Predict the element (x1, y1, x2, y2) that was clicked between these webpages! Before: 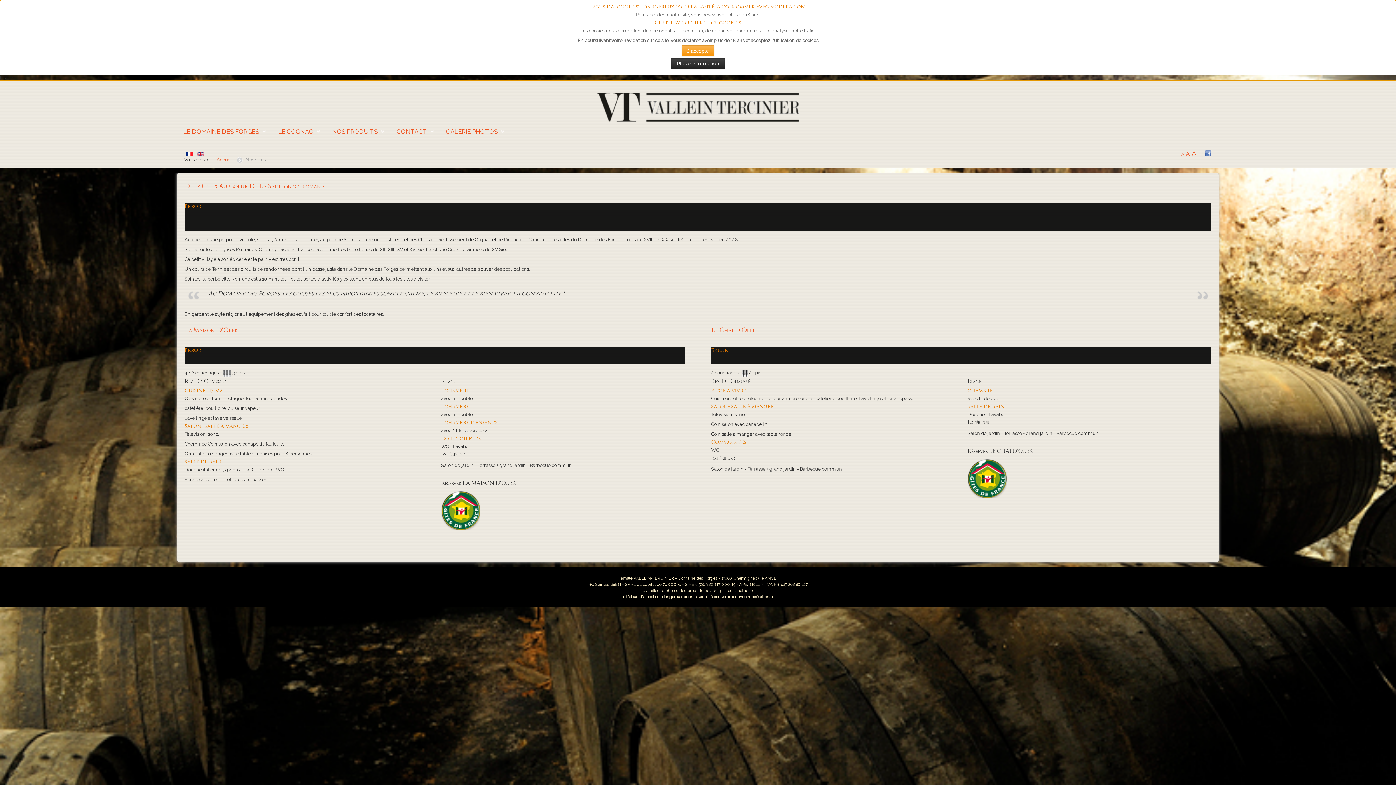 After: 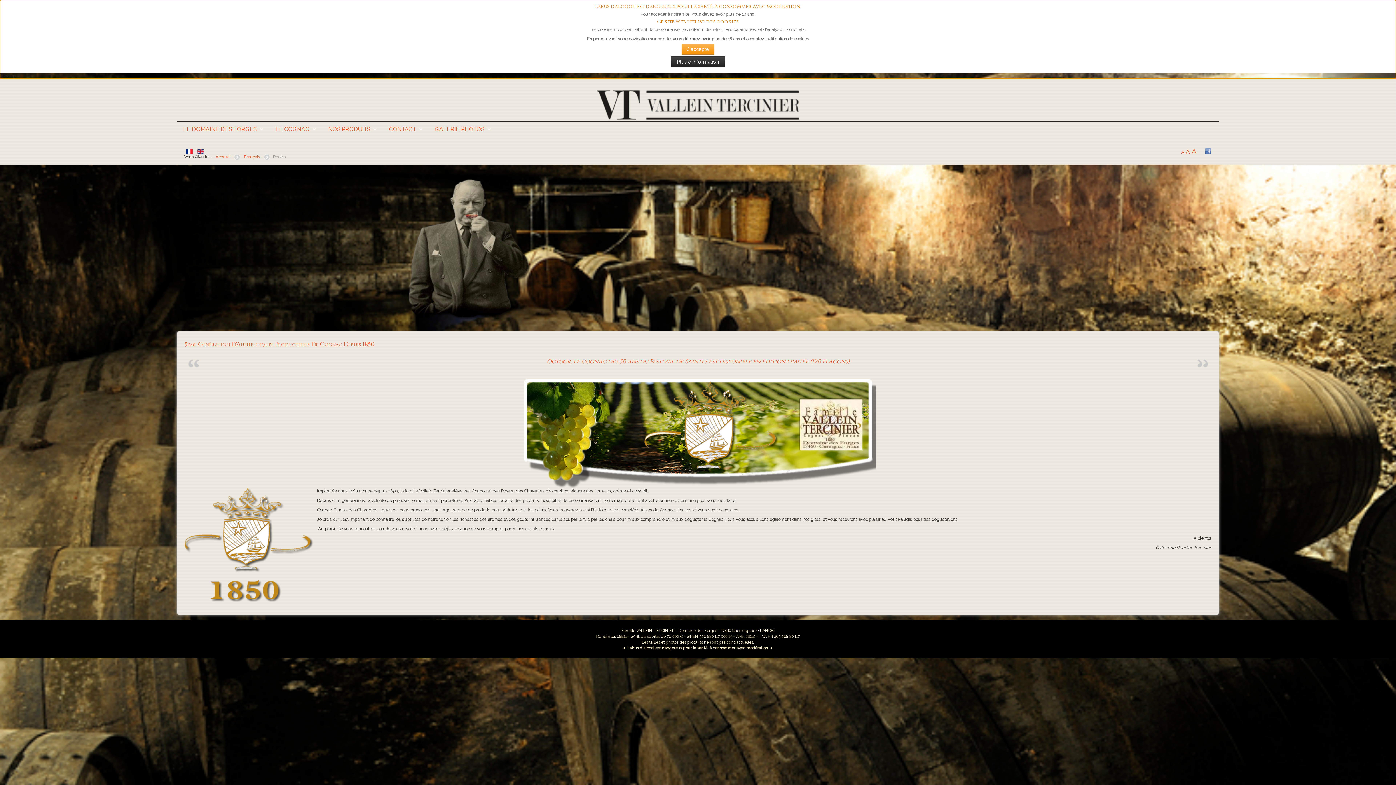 Action: bbox: (183, 128, 265, 135) label: LE DOMAINE DES FORGES